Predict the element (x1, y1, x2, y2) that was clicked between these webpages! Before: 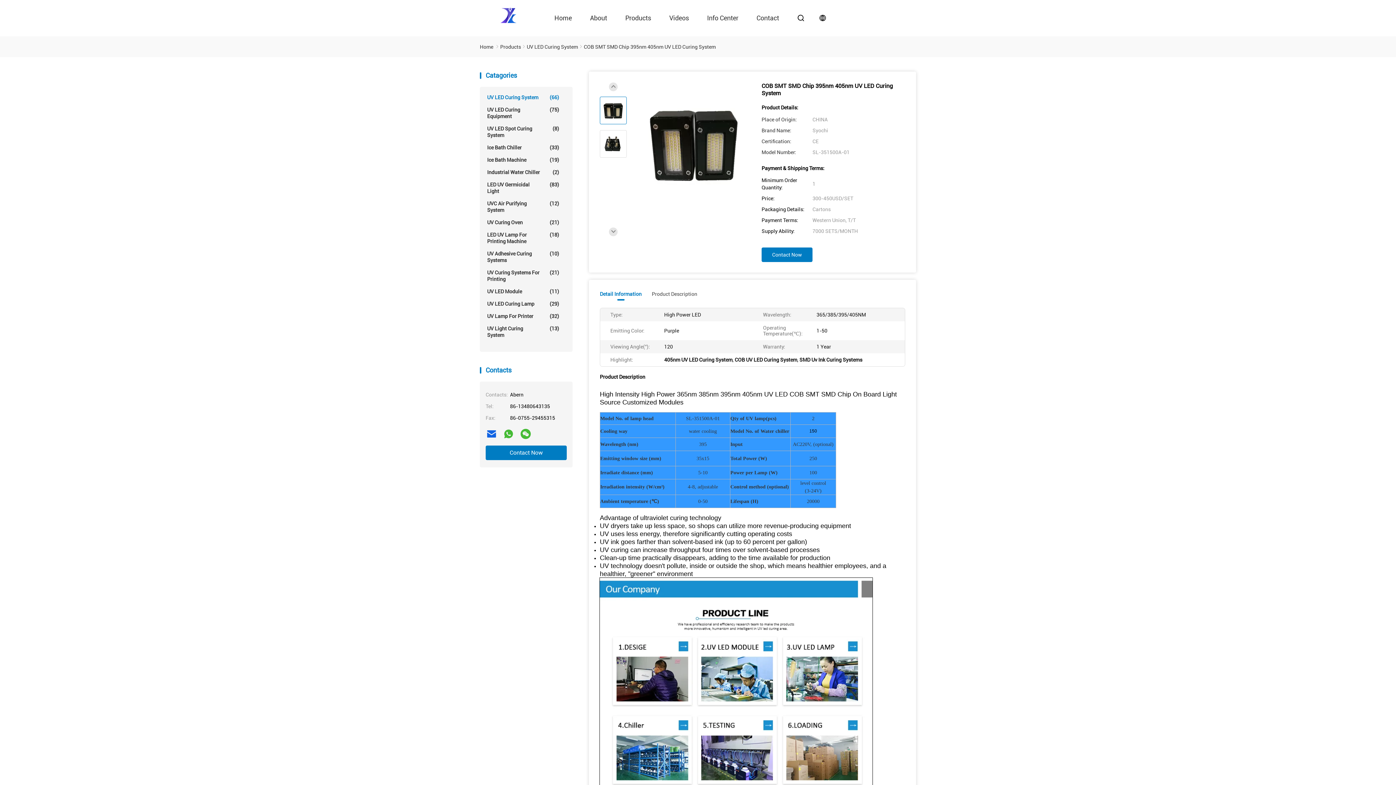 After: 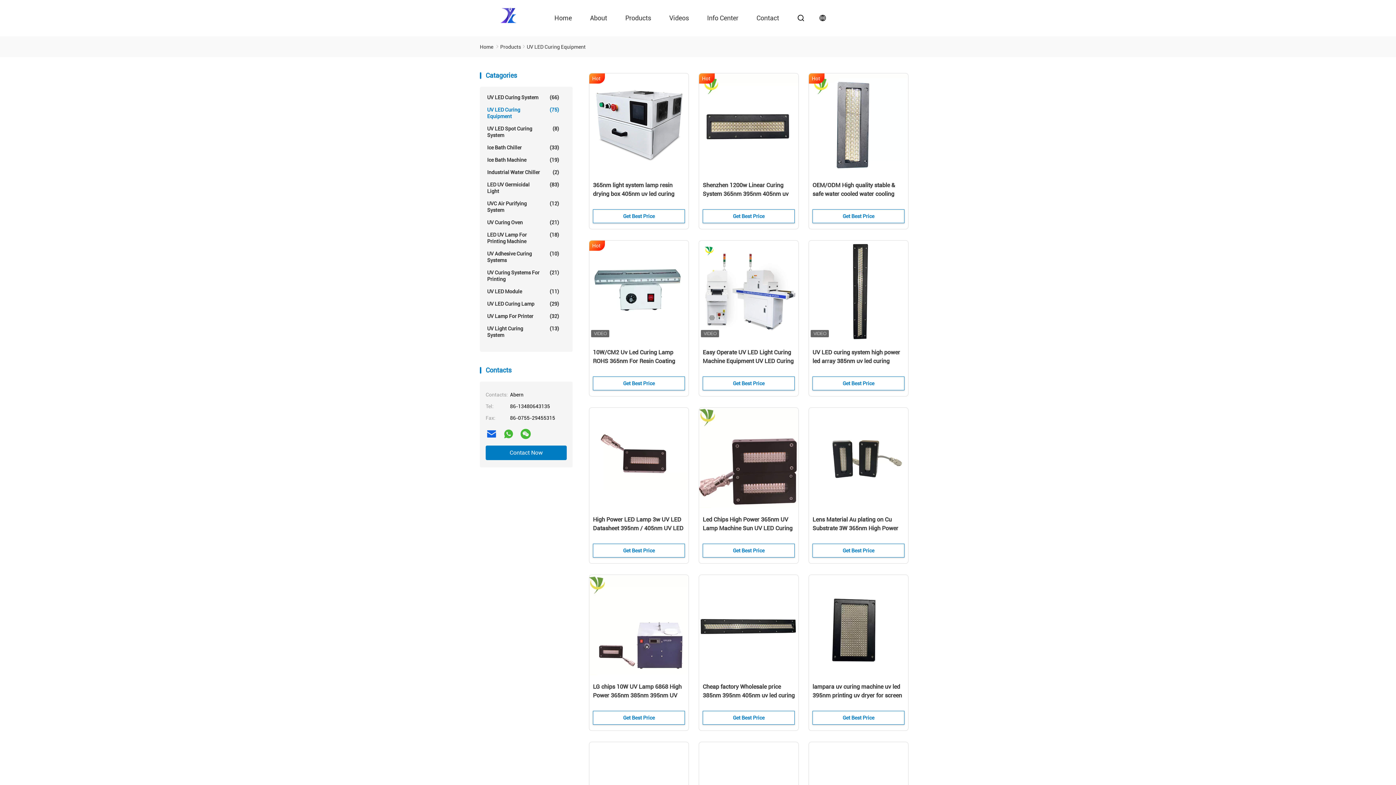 Action: bbox: (487, 106, 559, 119) label: UV LED Curing Equipment
(75)